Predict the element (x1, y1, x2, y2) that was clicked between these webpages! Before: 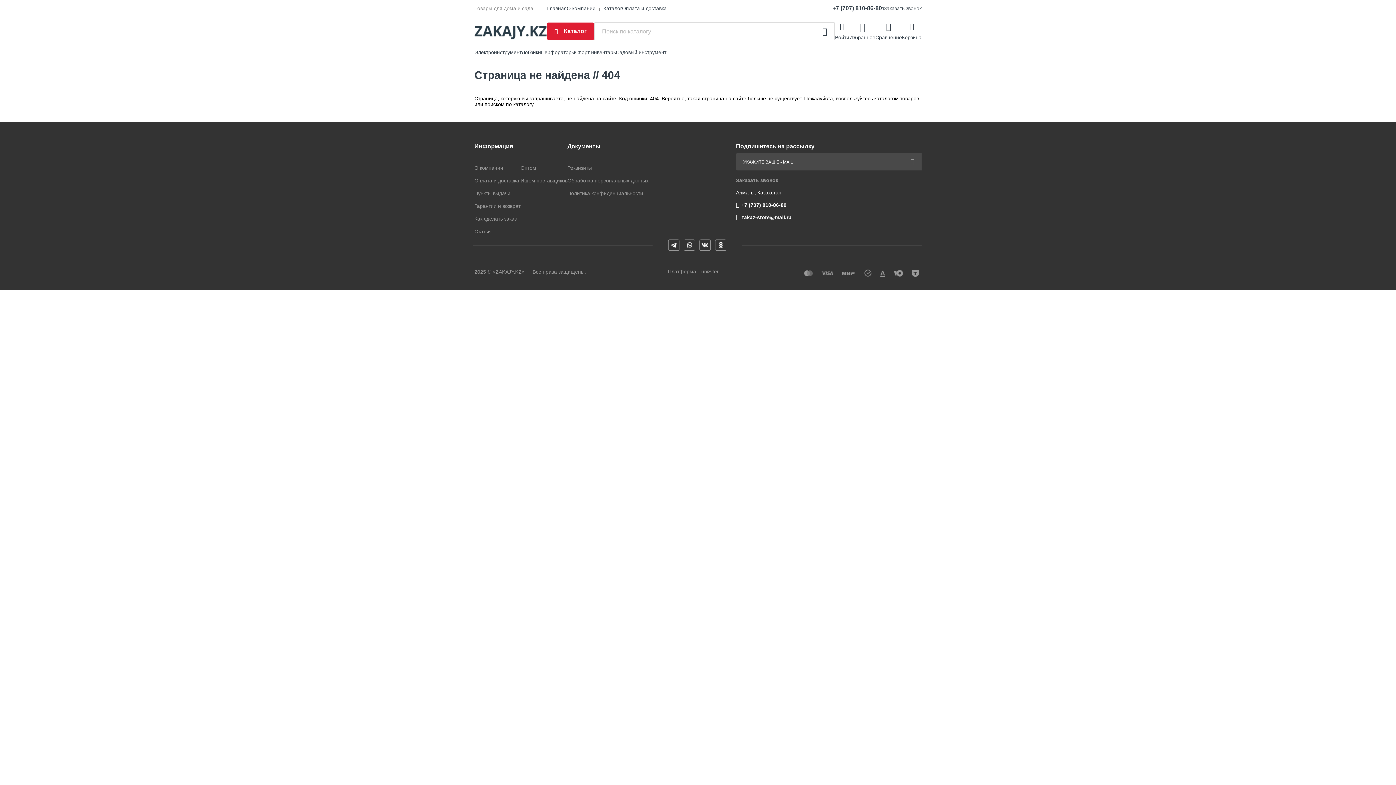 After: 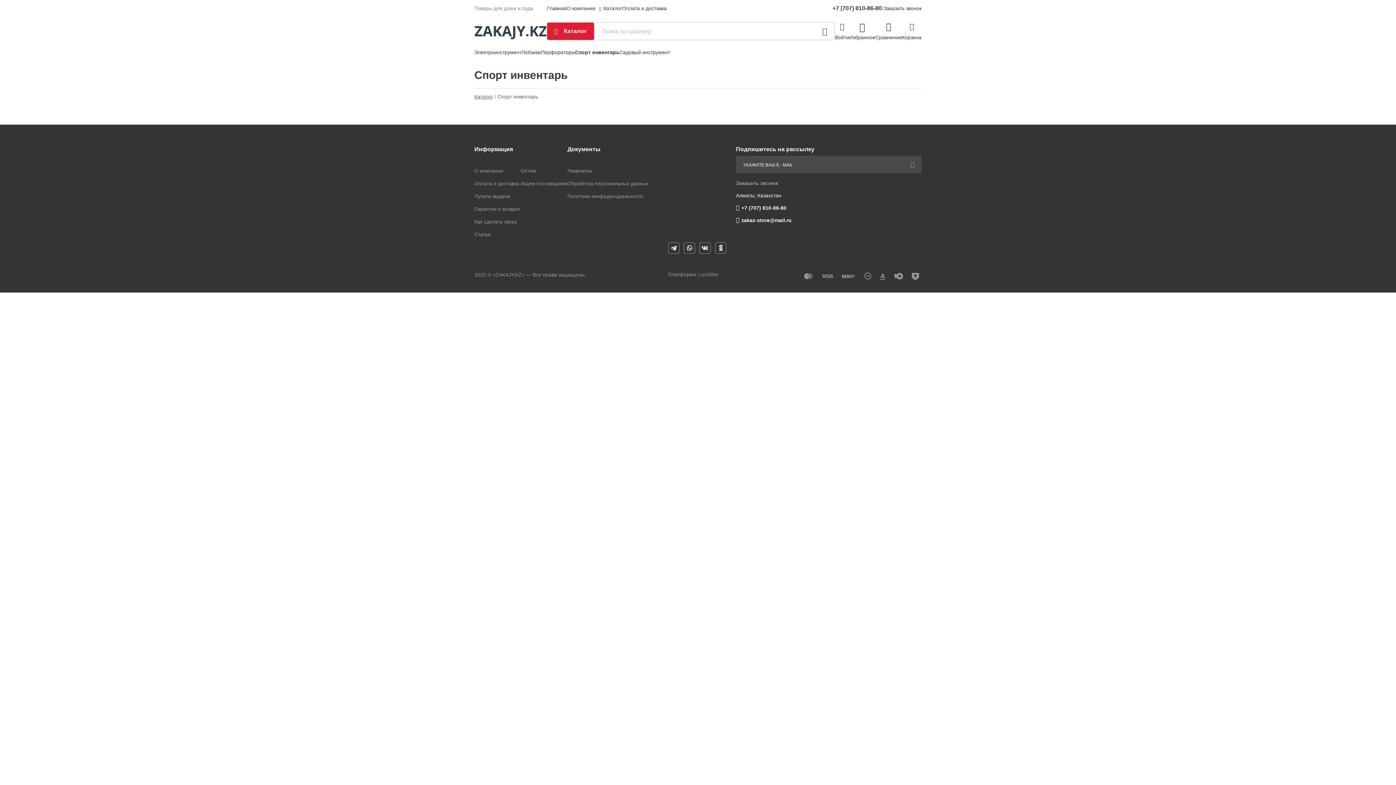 Action: label: Спорт инвентарь bbox: (575, 49, 616, 55)